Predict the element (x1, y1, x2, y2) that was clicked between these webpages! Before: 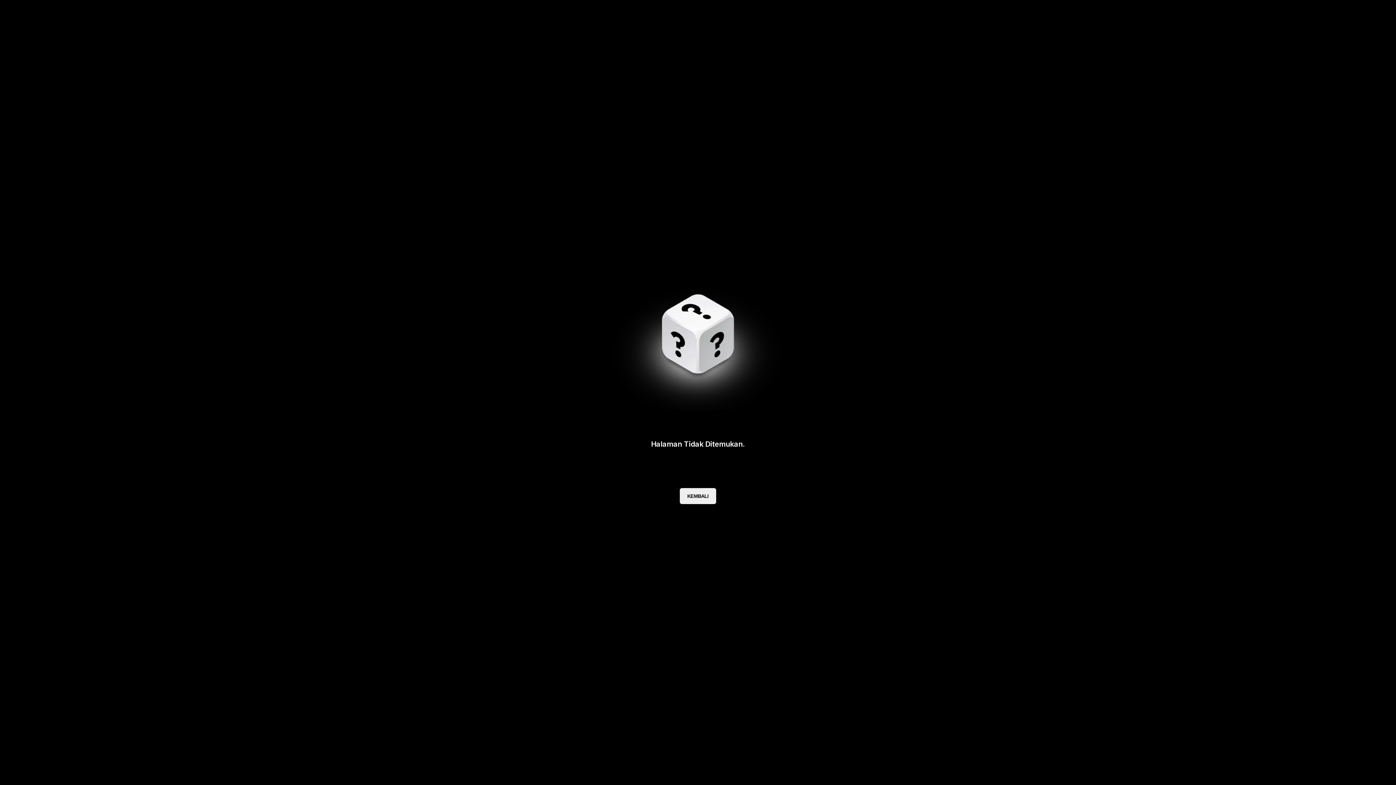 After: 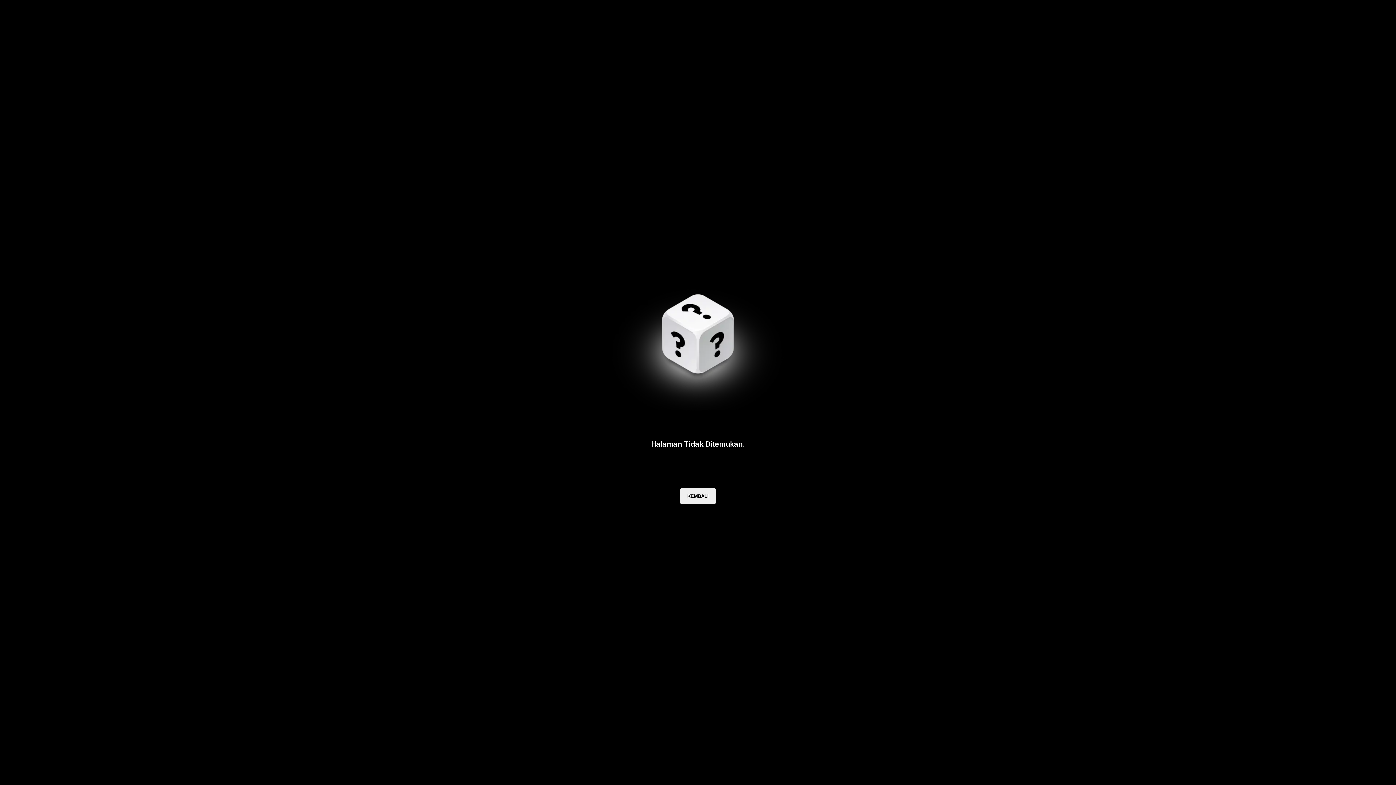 Action: bbox: (680, 488, 716, 504) label: KEMBALI